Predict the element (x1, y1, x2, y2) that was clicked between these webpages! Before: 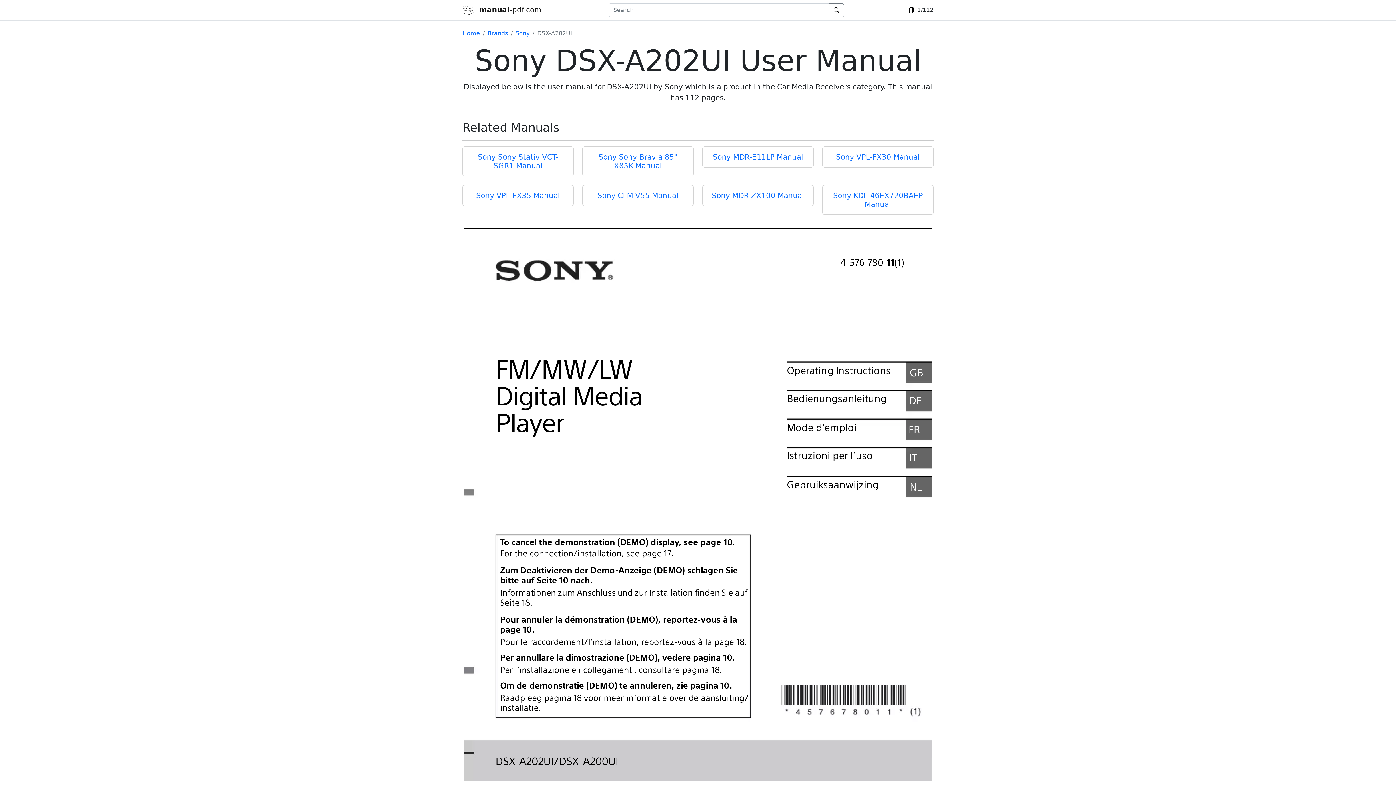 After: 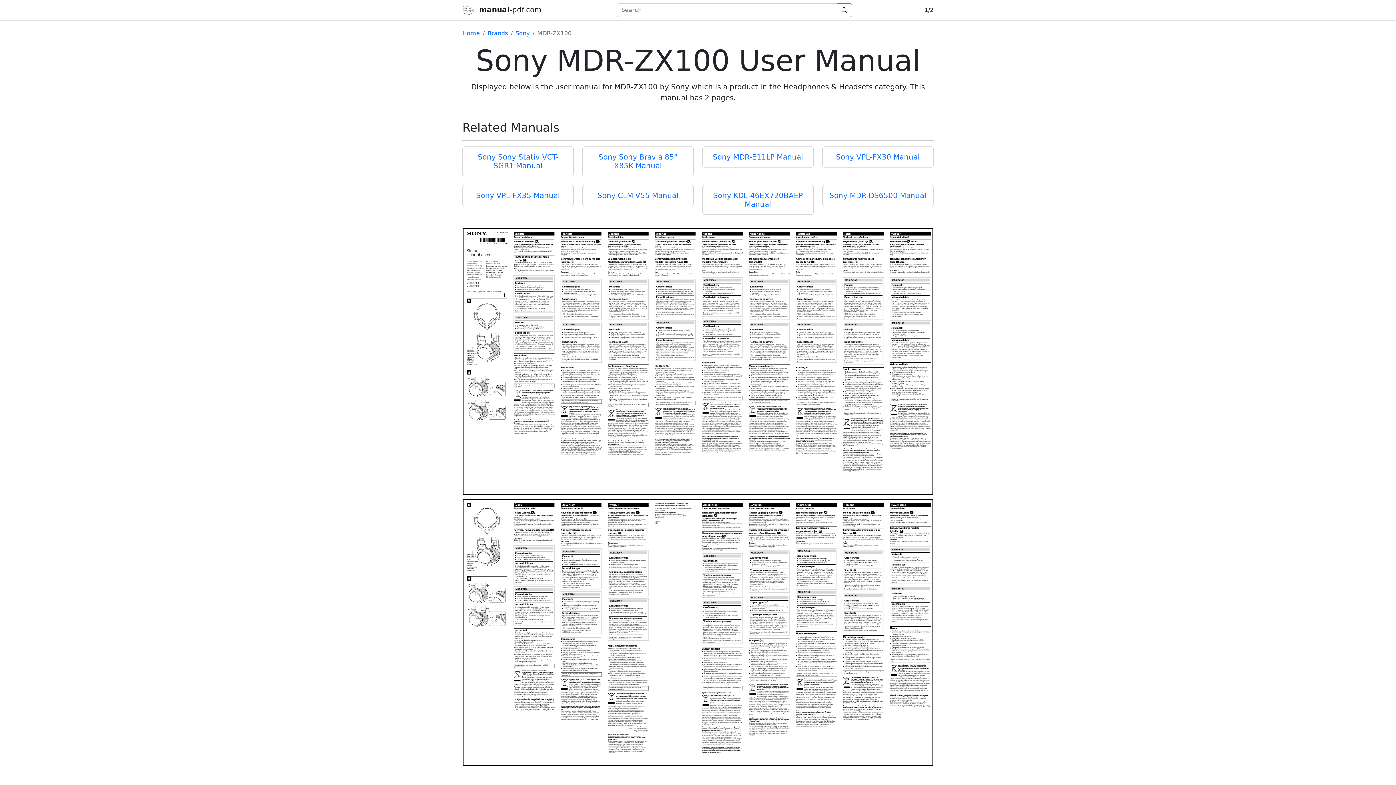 Action: bbox: (712, 191, 804, 200) label: Sony MDR-ZX100 Manual